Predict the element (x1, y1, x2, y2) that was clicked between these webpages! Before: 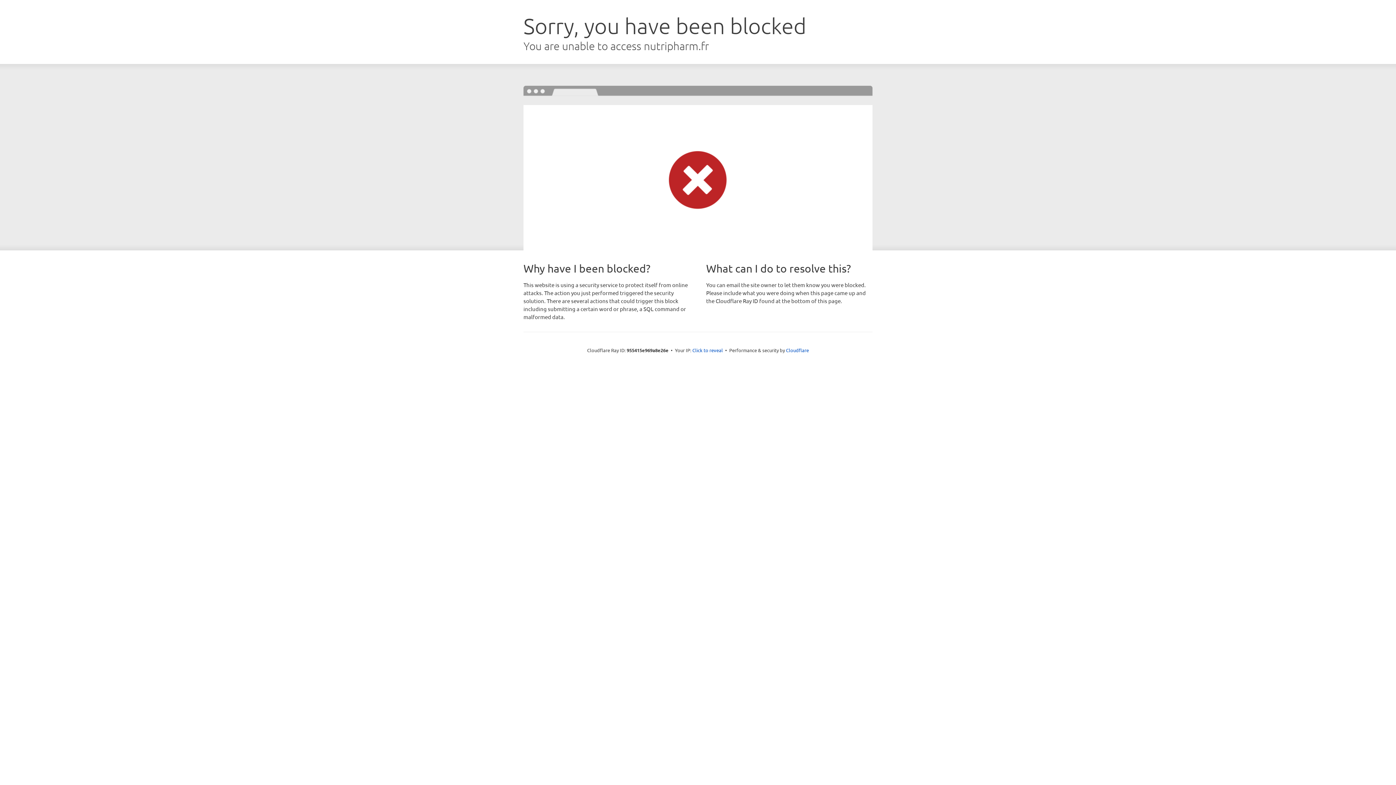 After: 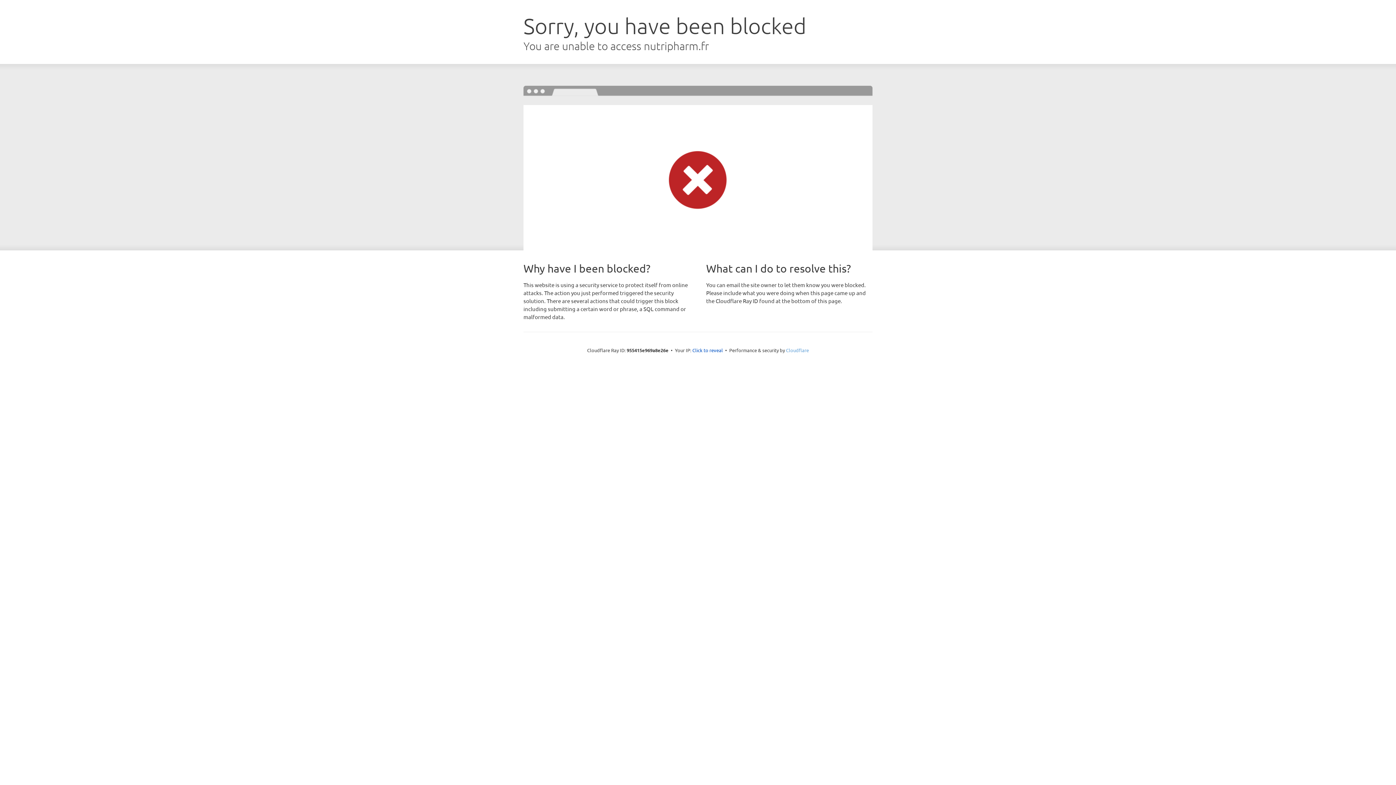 Action: label: Cloudflare bbox: (786, 347, 809, 353)